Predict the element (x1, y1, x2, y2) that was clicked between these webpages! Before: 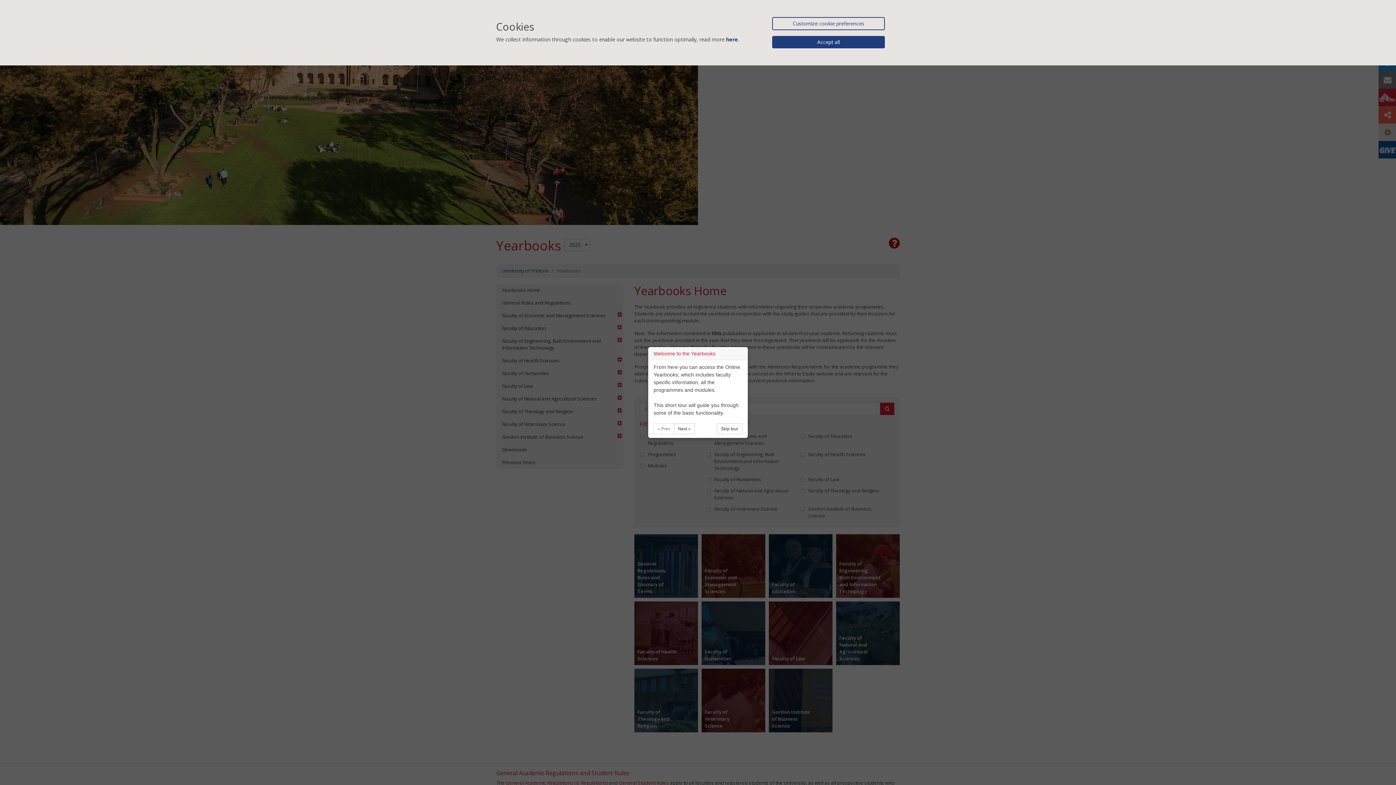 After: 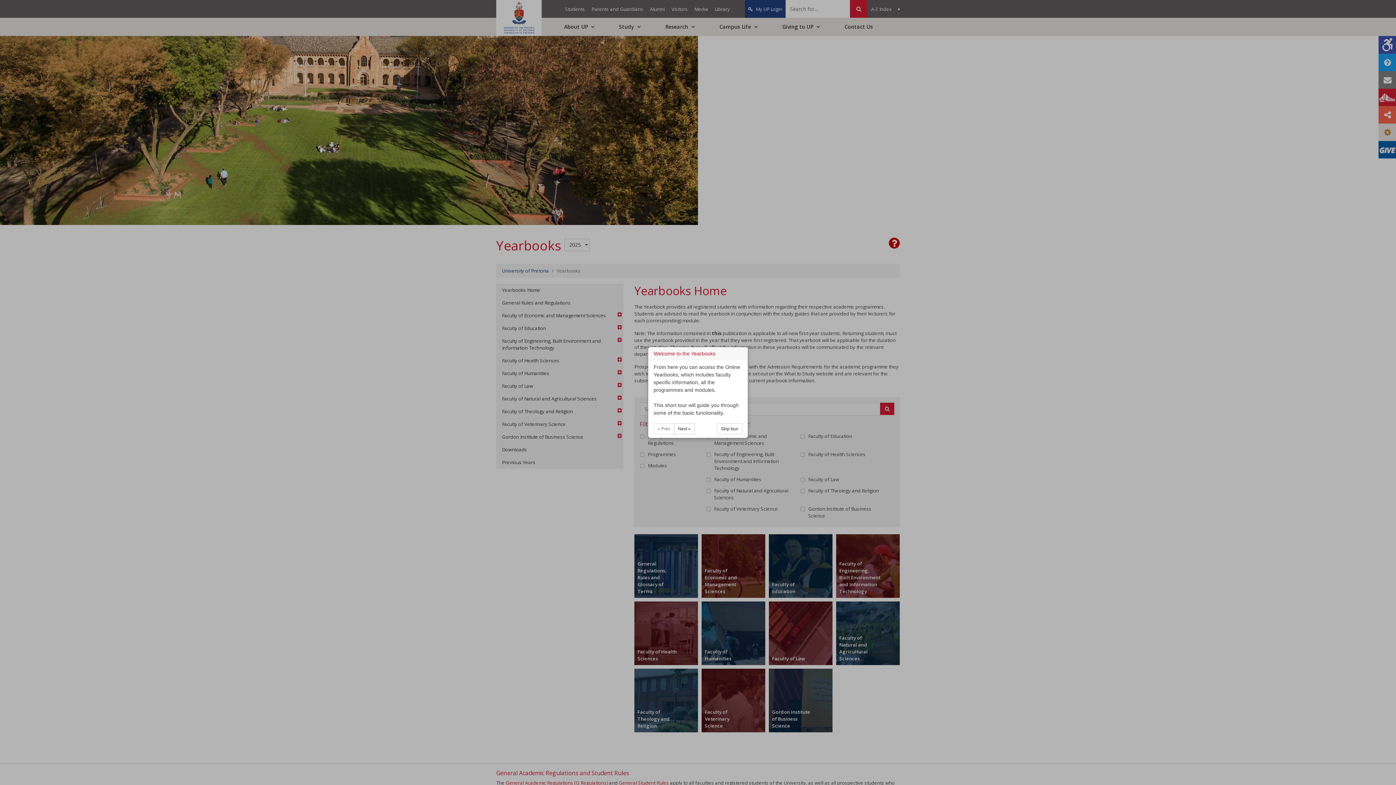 Action: label: Accept all bbox: (772, 36, 885, 48)